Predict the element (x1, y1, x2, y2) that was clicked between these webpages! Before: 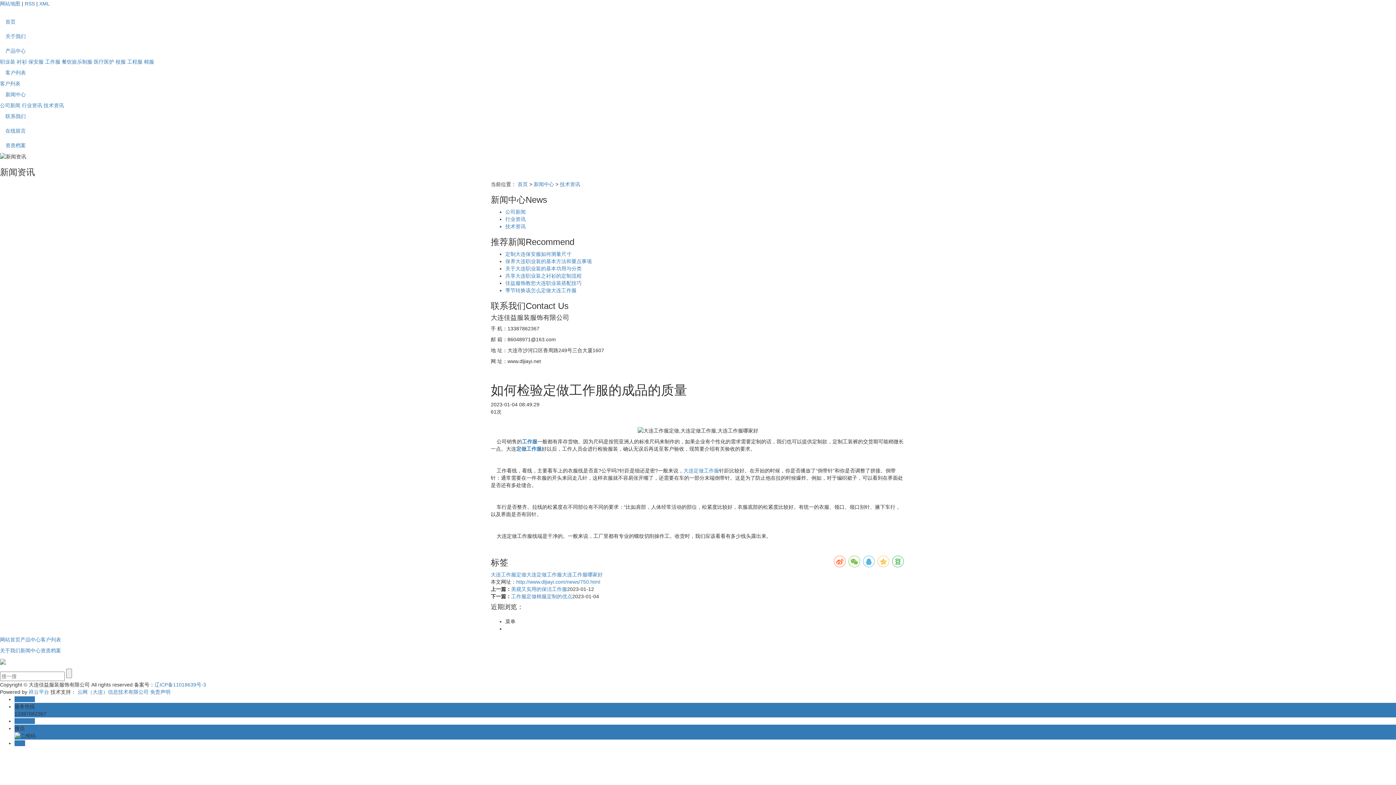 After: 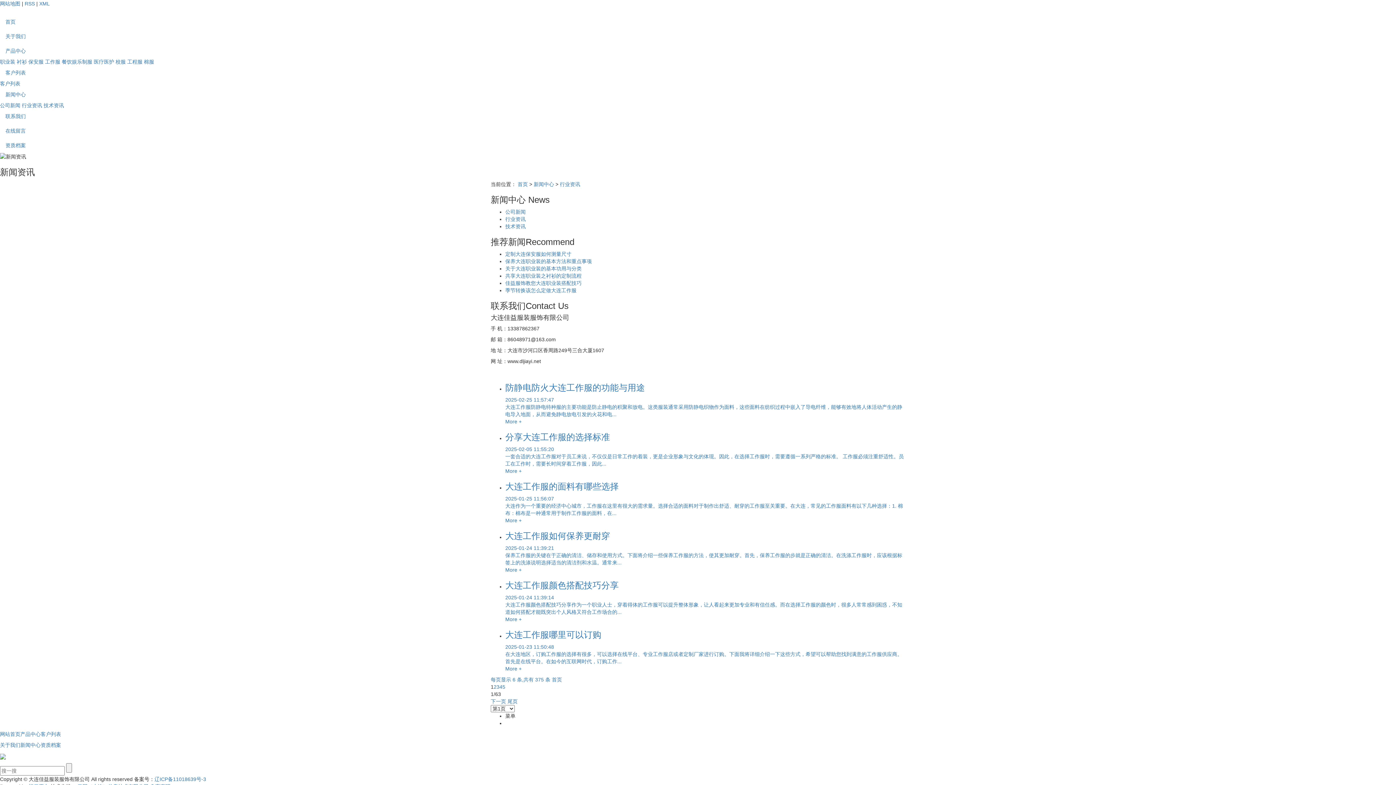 Action: bbox: (505, 216, 525, 222) label: 行业资讯